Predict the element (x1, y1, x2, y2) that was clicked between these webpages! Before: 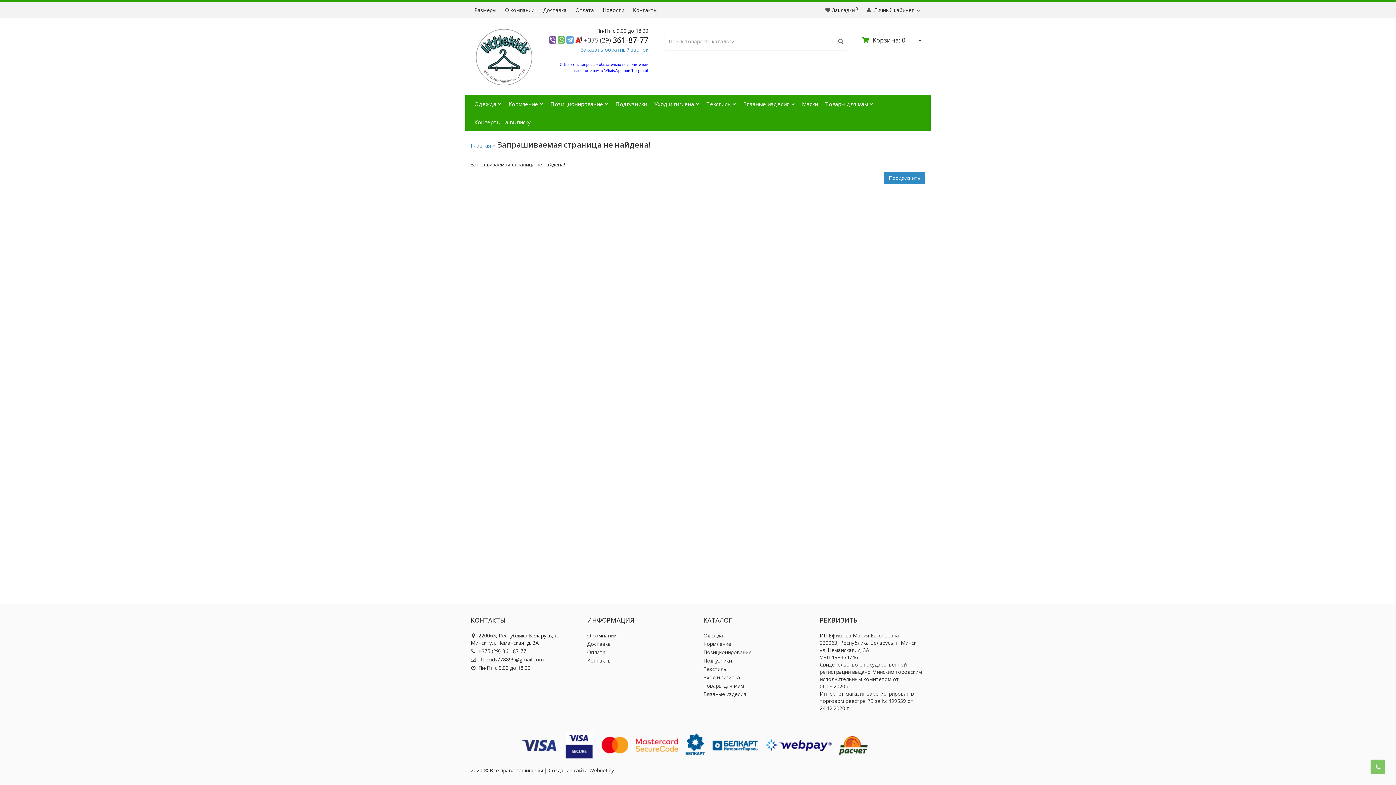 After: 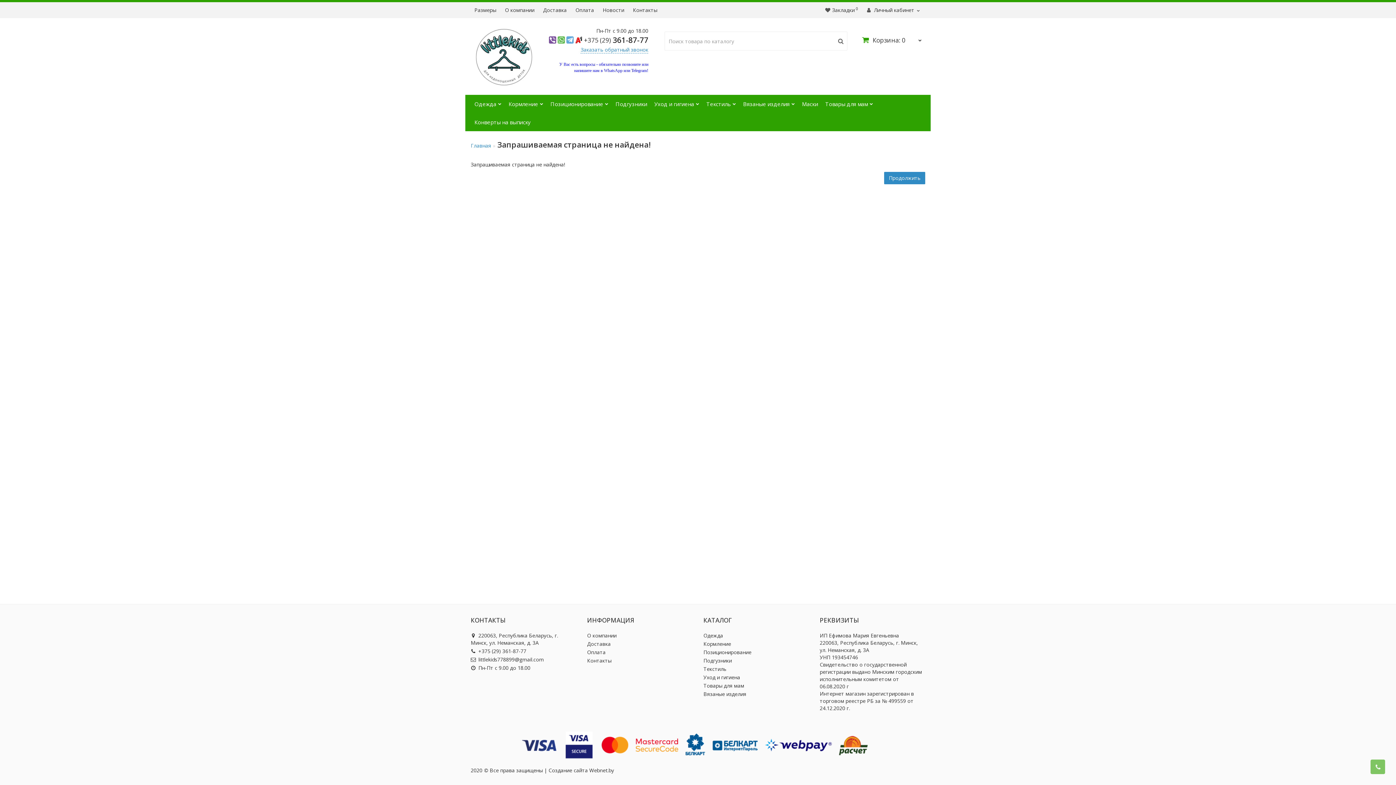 Action: bbox: (584, 34, 648, 45) label: +375 (29) 361-87-77